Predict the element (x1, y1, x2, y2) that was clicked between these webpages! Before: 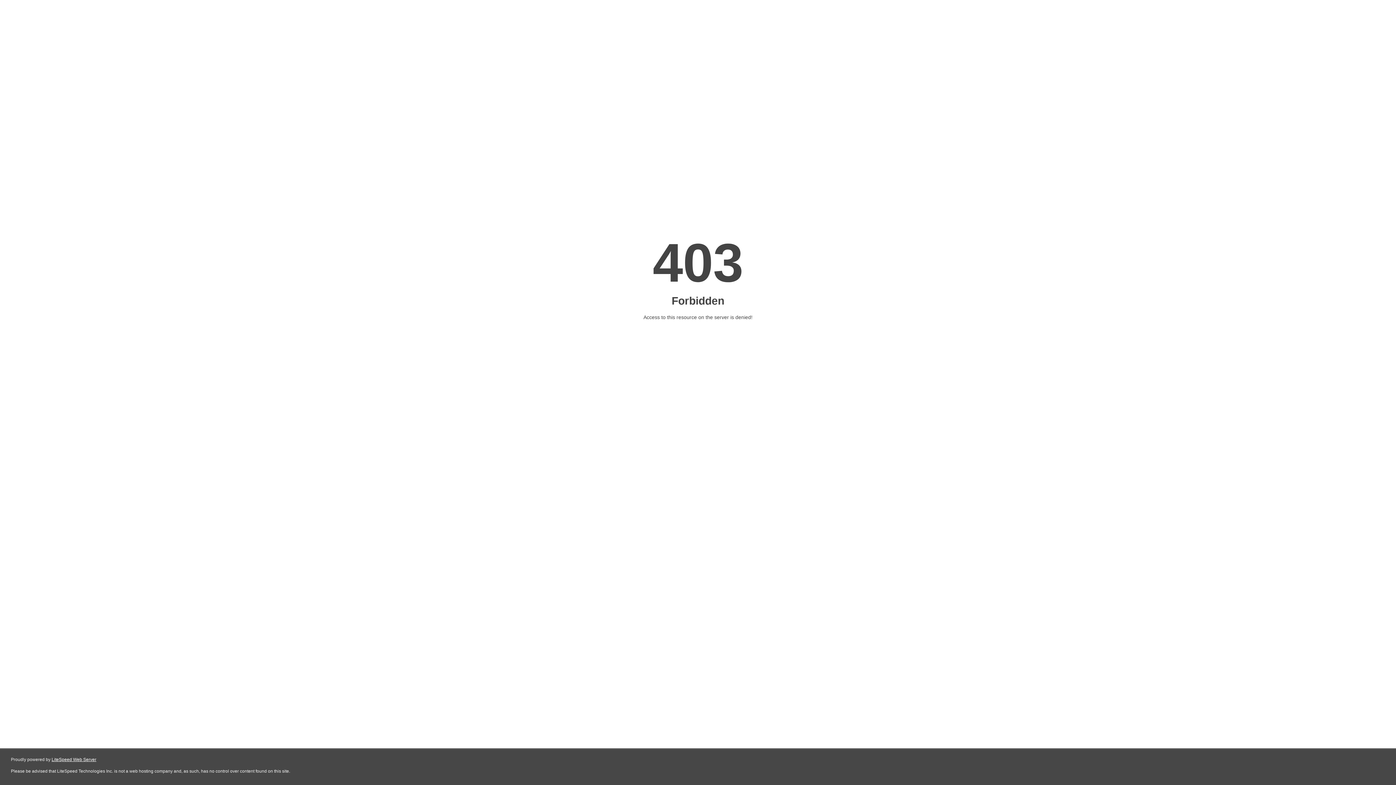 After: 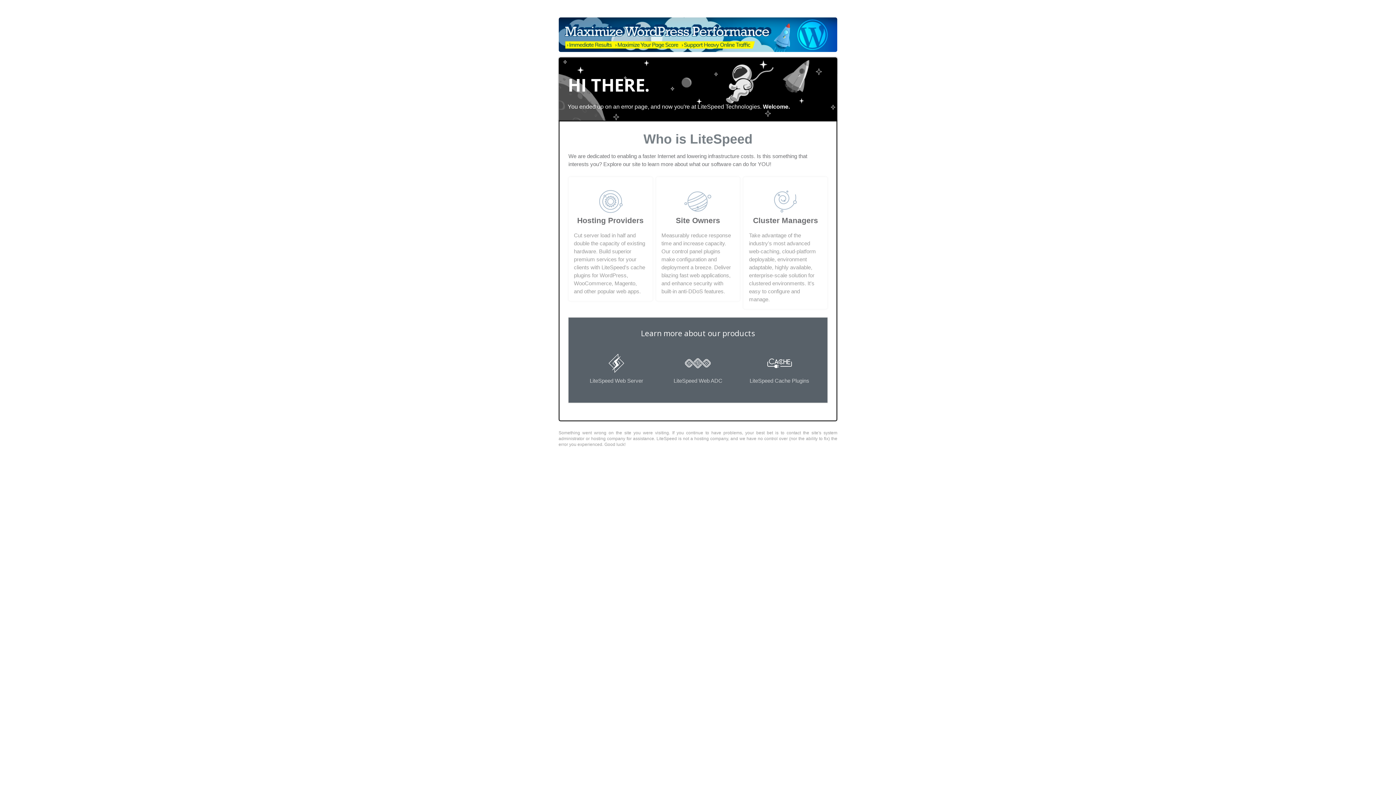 Action: label: LiteSpeed Web Server bbox: (51, 757, 96, 762)